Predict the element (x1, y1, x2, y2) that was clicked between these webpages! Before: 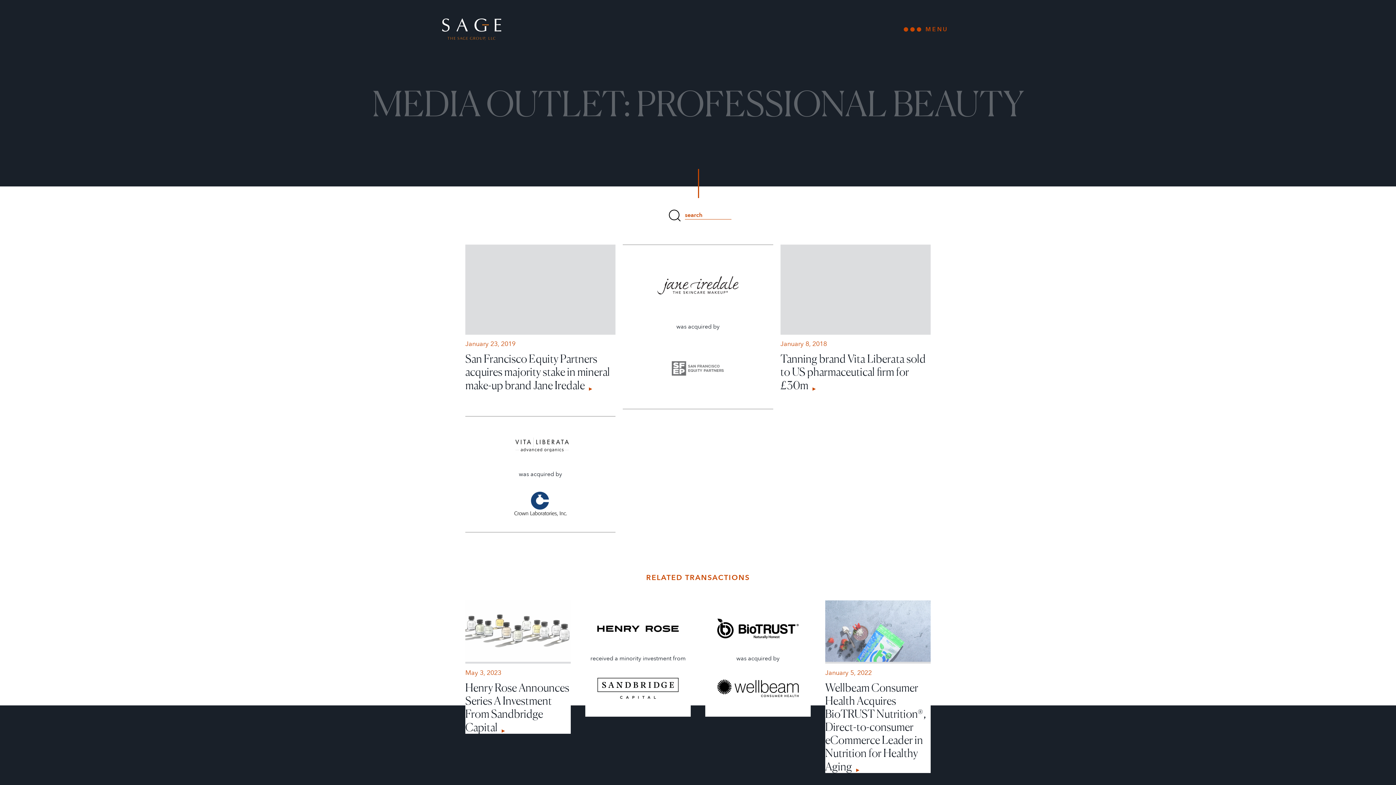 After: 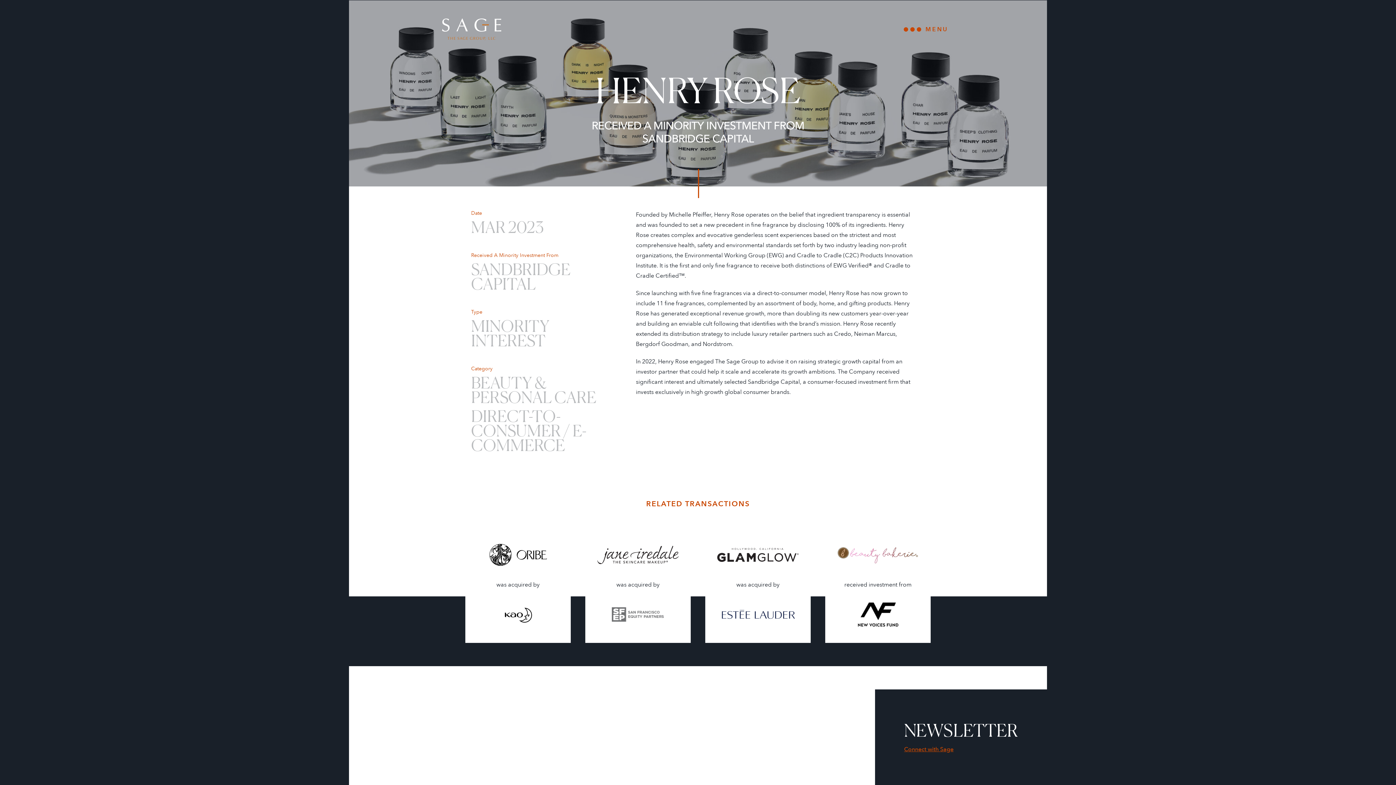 Action: label: received a minority investment from
SANDBRIDGE CAPITAL bbox: (594, 609, 681, 708)